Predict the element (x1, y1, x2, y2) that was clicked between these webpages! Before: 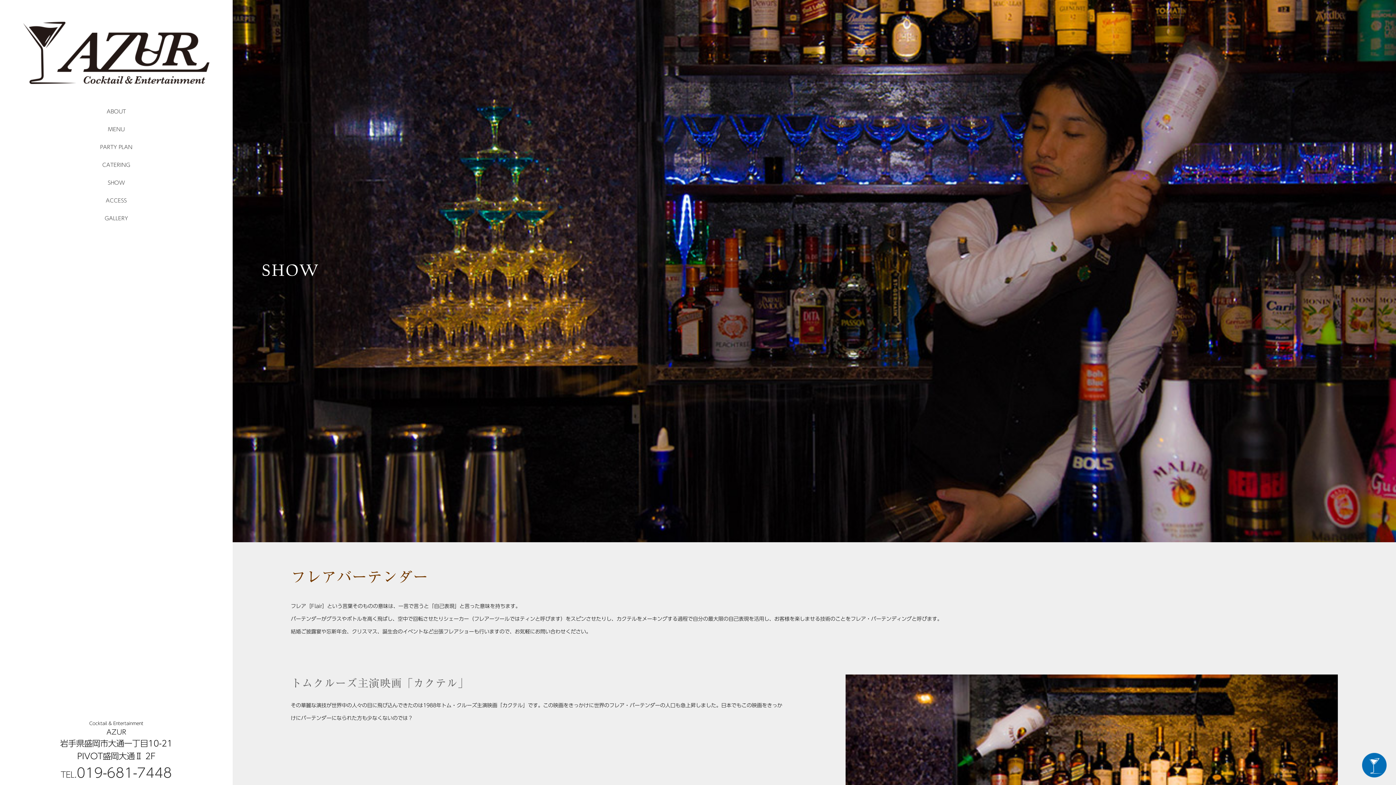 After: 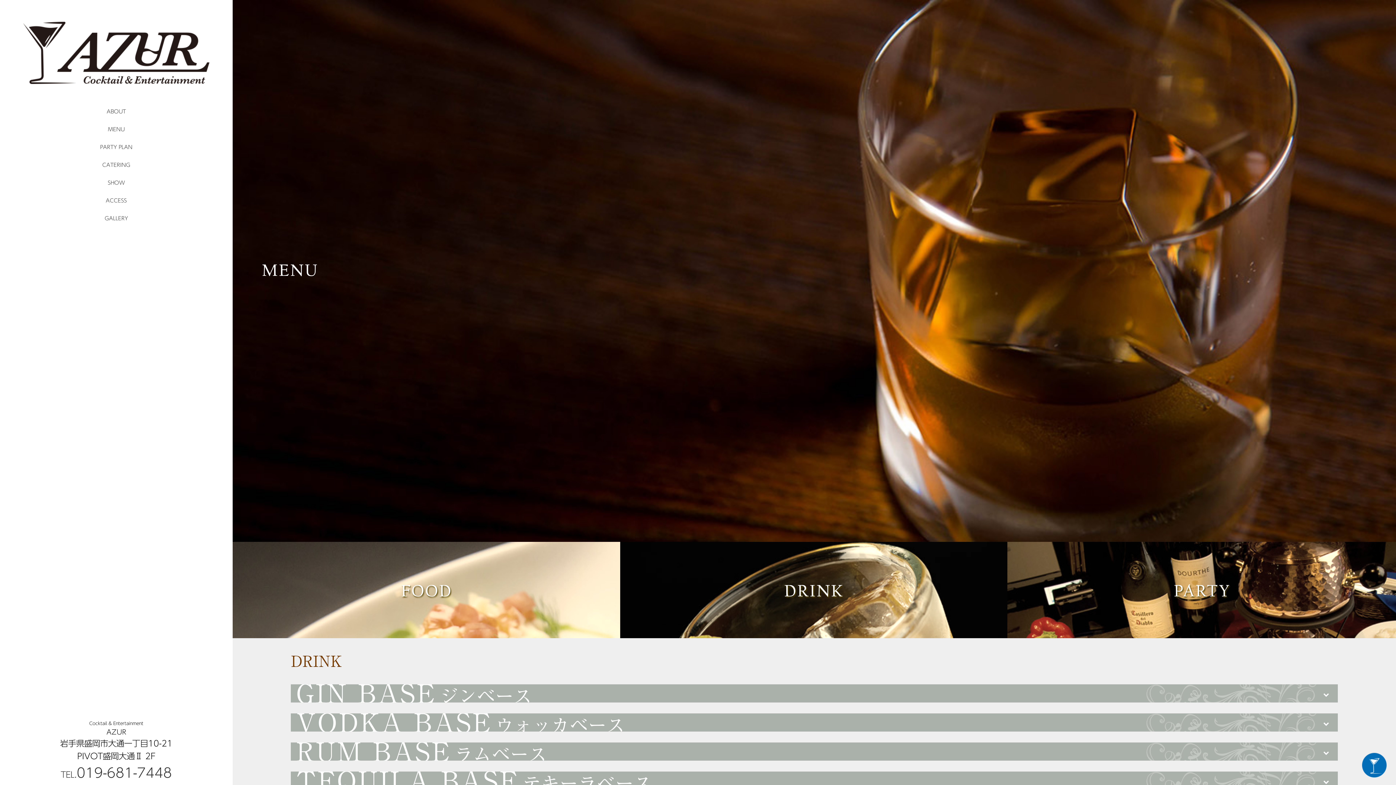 Action: label: MENU bbox: (108, 126, 124, 132)